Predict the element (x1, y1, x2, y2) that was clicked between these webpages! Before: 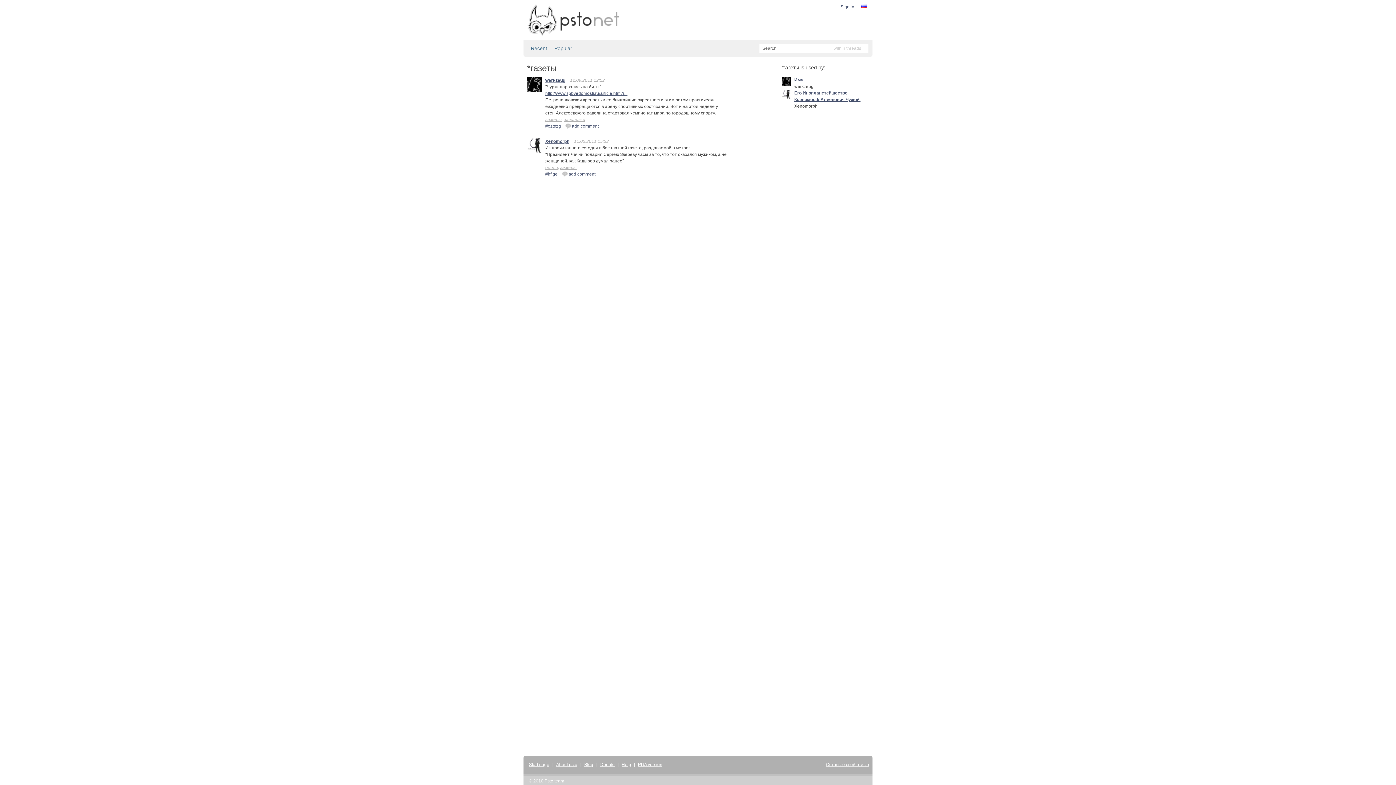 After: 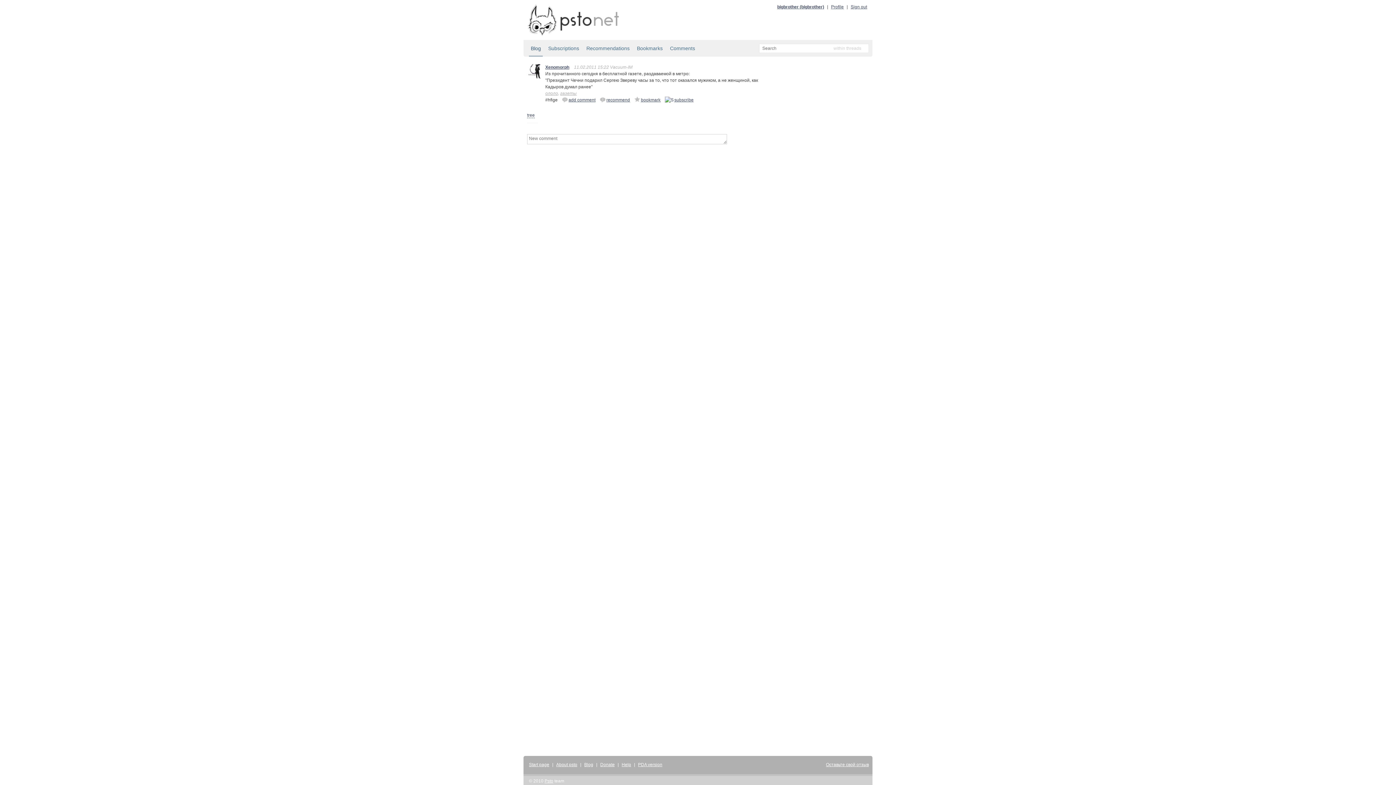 Action: bbox: (561, 170, 595, 177) label: add comment